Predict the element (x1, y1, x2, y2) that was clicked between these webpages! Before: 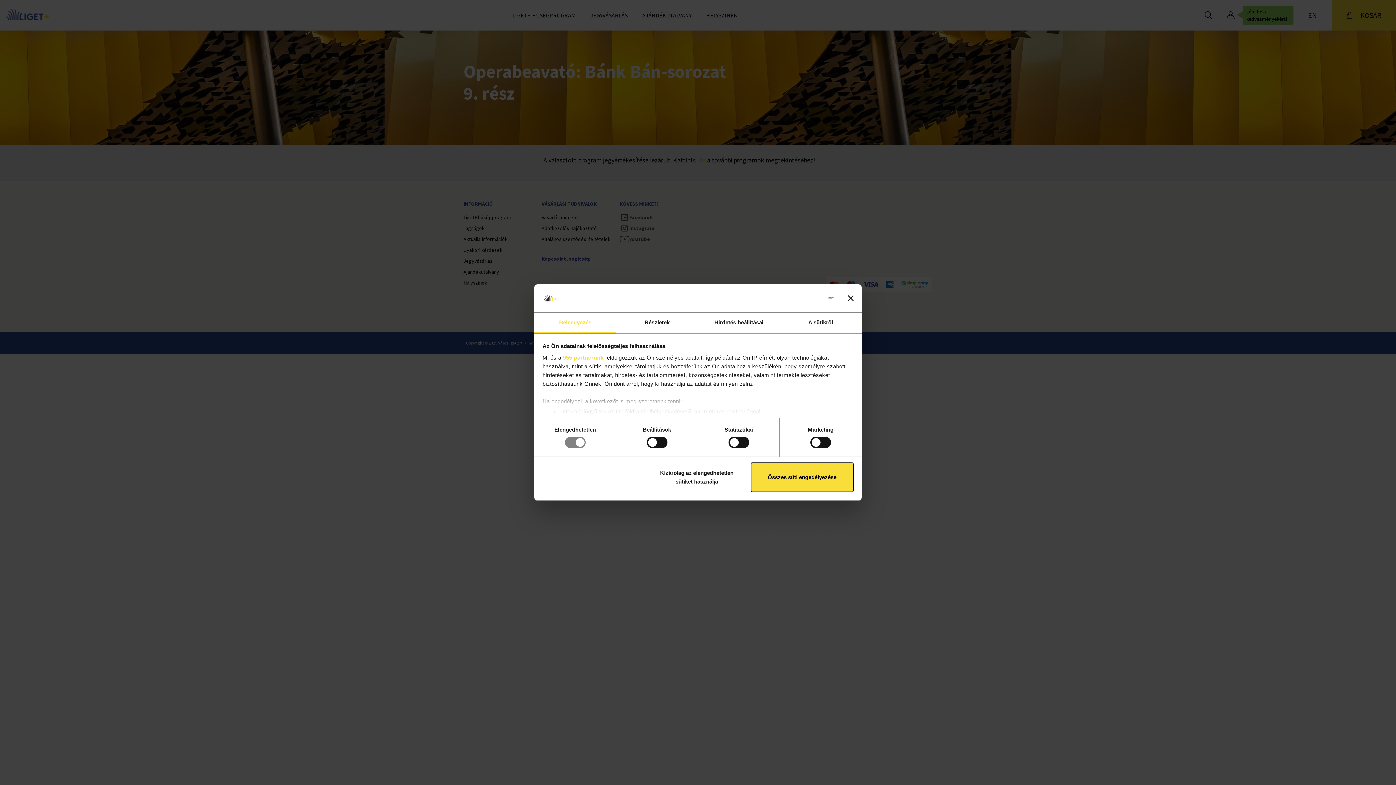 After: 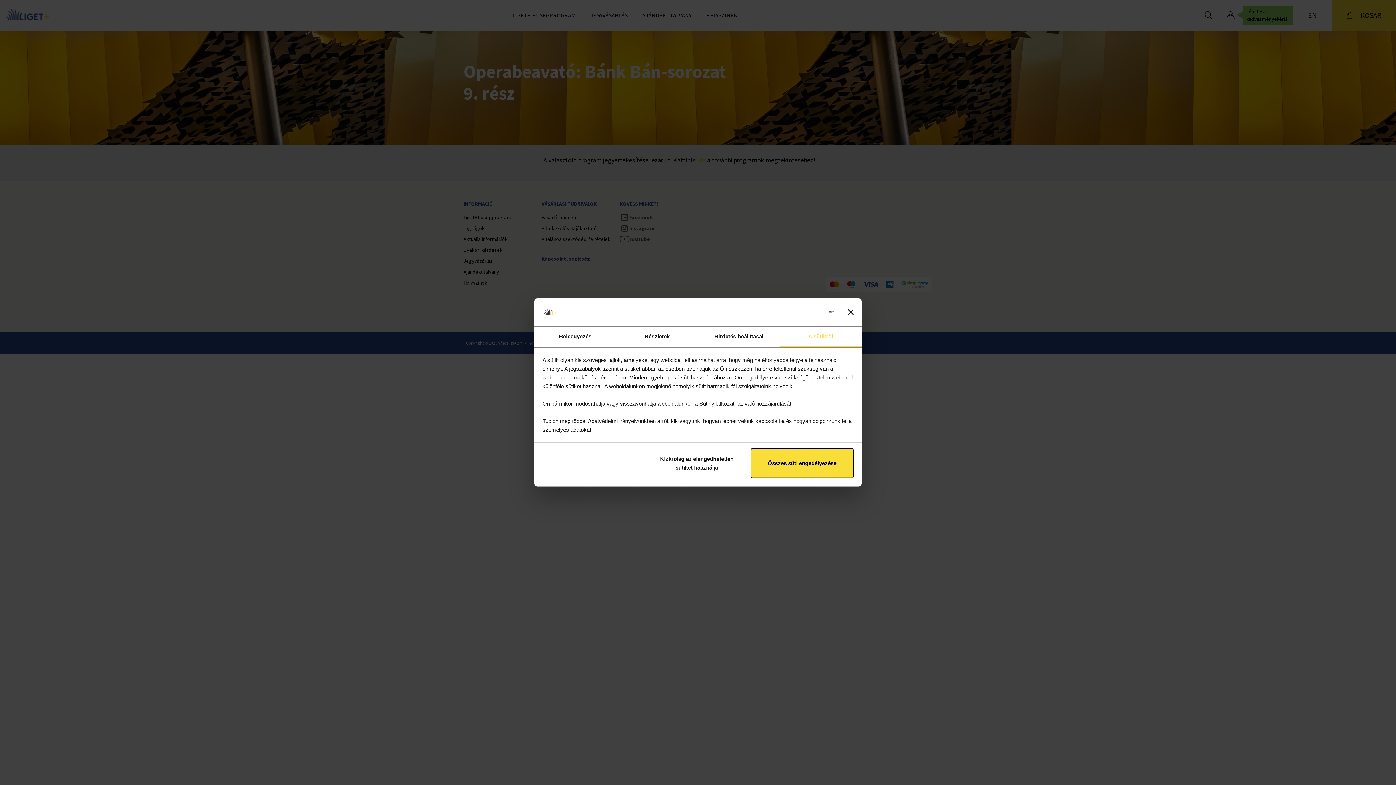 Action: label: A sütikről bbox: (780, 312, 861, 333)